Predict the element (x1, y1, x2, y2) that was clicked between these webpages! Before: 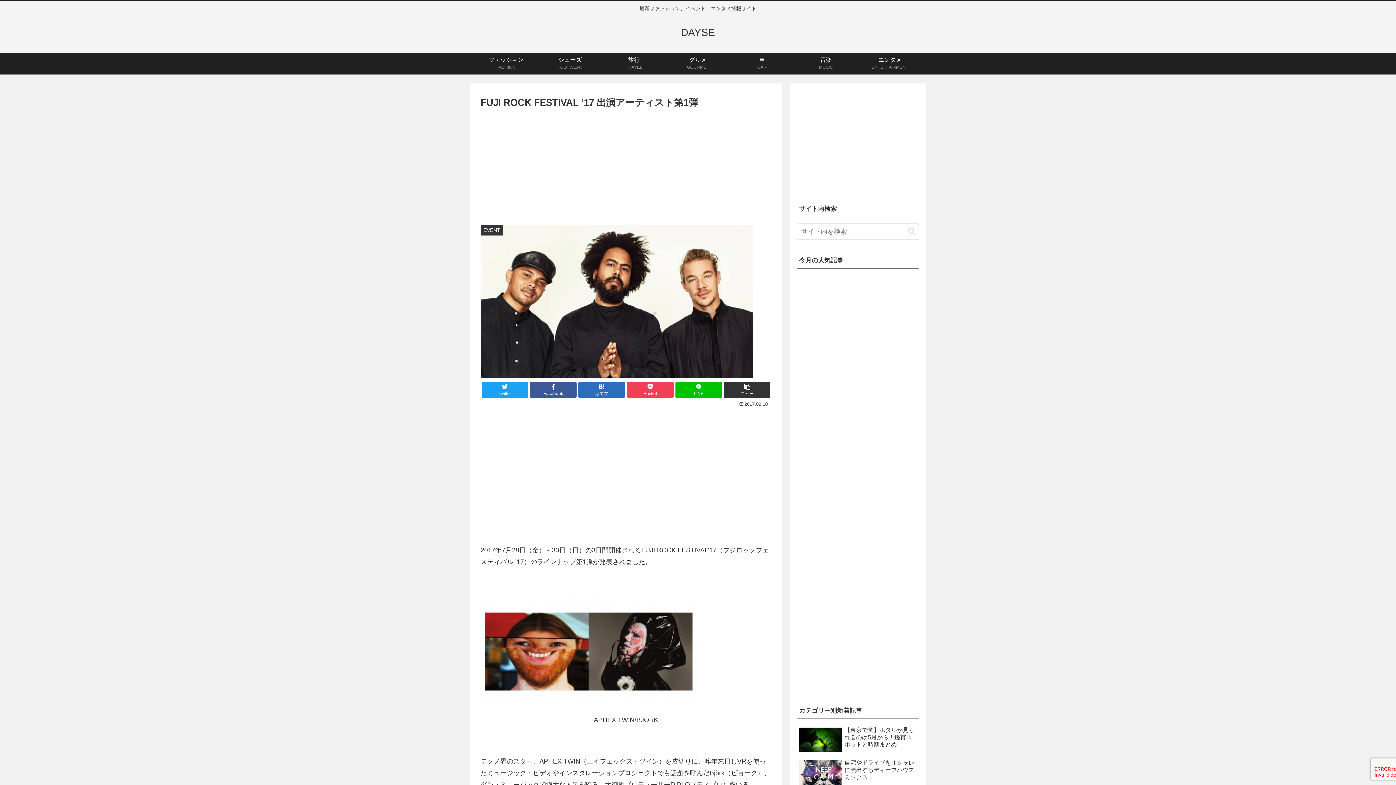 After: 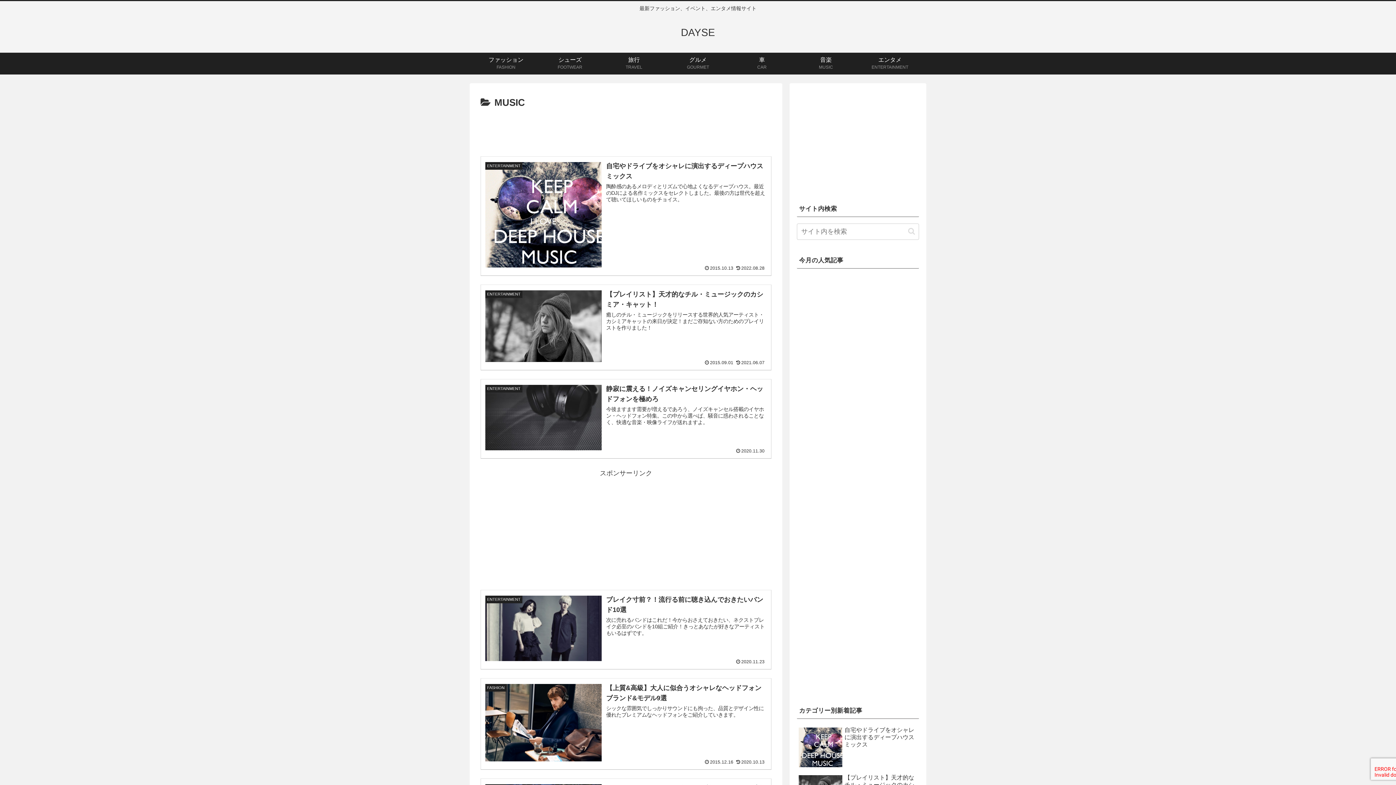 Action: bbox: (794, 52, 858, 74) label: 音楽
MUSIC